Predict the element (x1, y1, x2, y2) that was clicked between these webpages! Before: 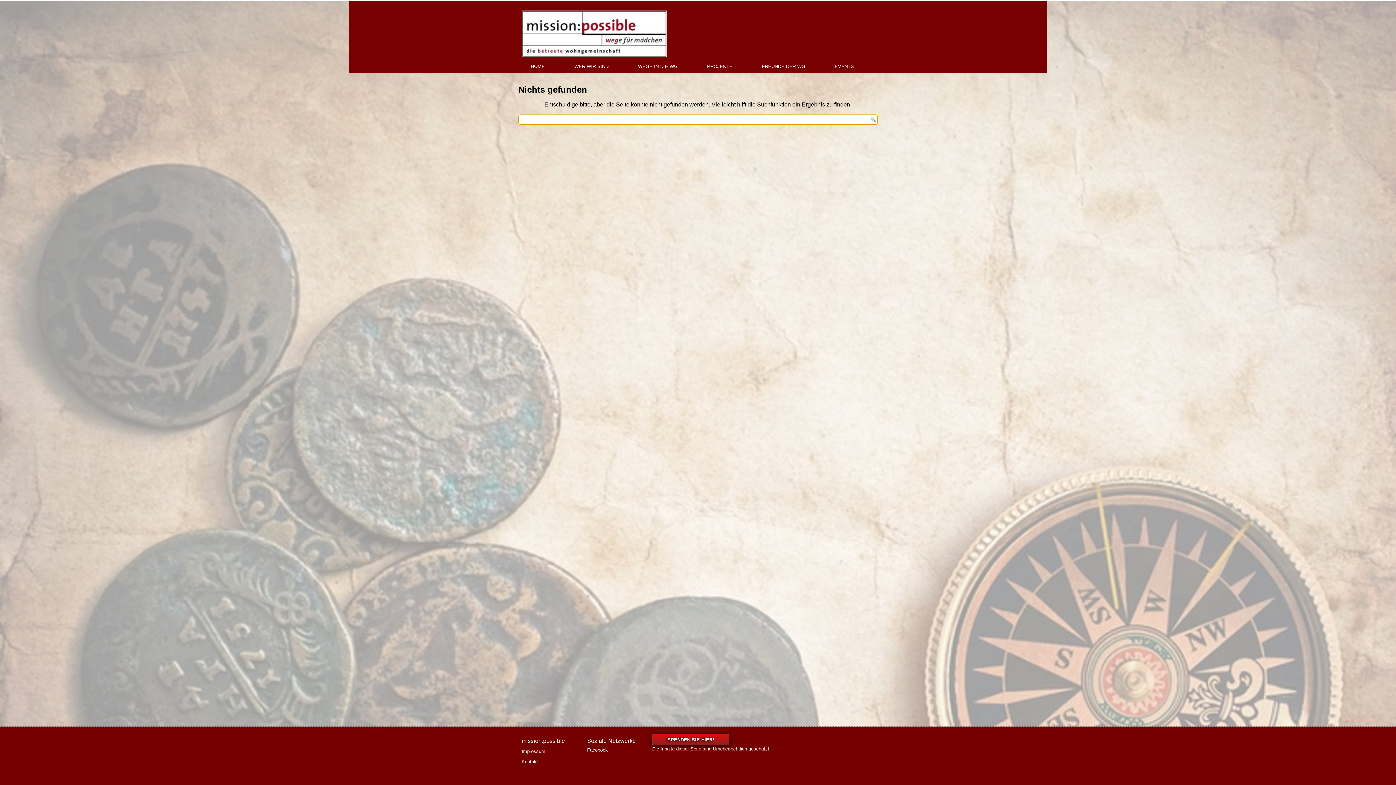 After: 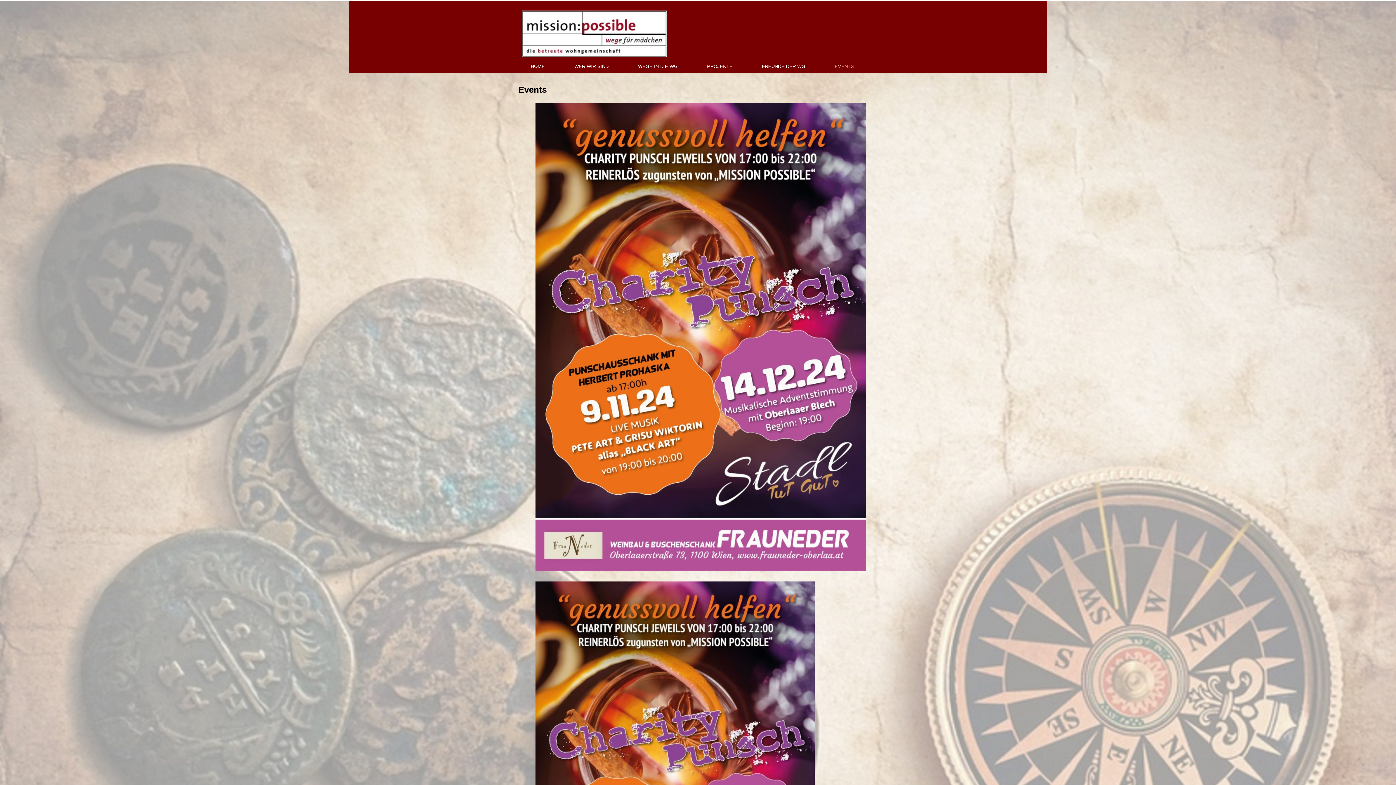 Action: label: EVENTS bbox: (820, 59, 868, 73)